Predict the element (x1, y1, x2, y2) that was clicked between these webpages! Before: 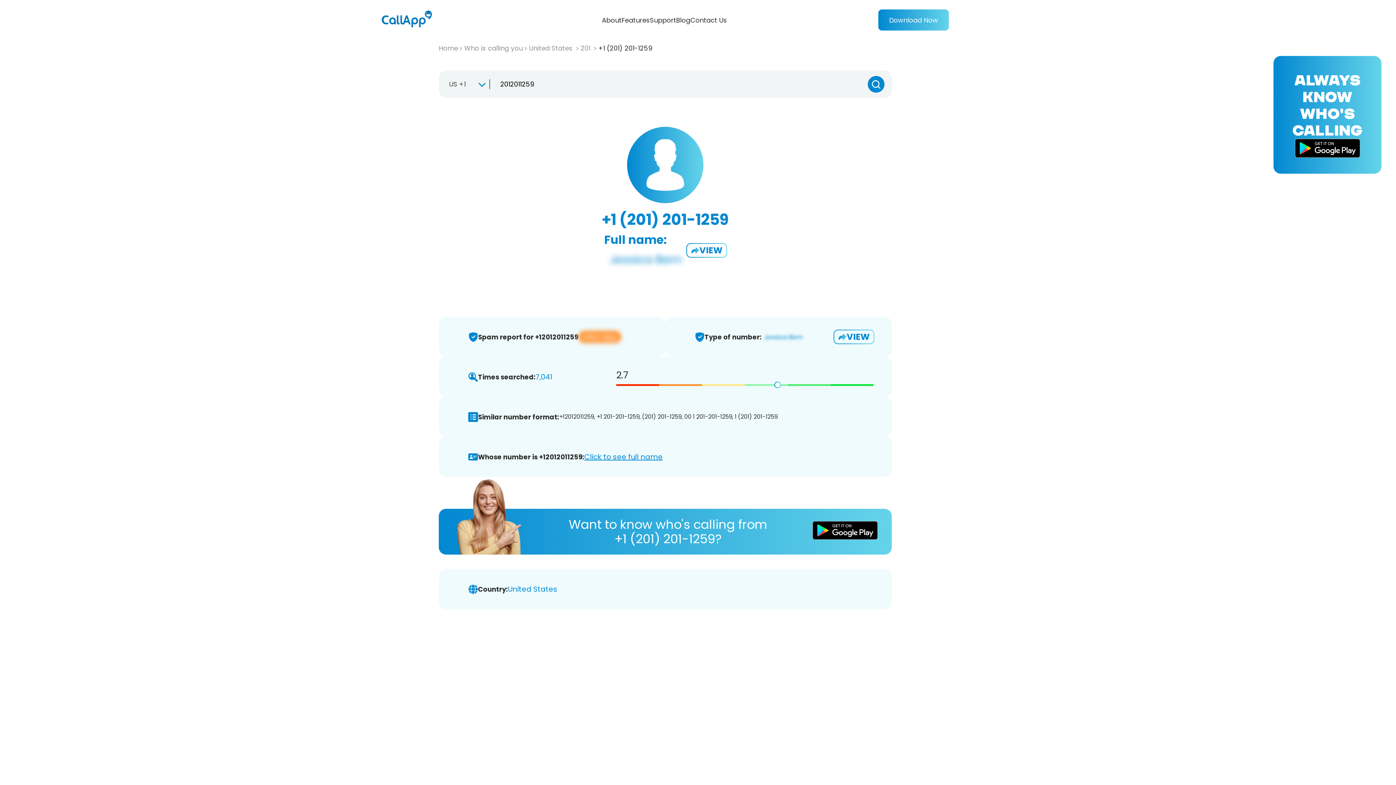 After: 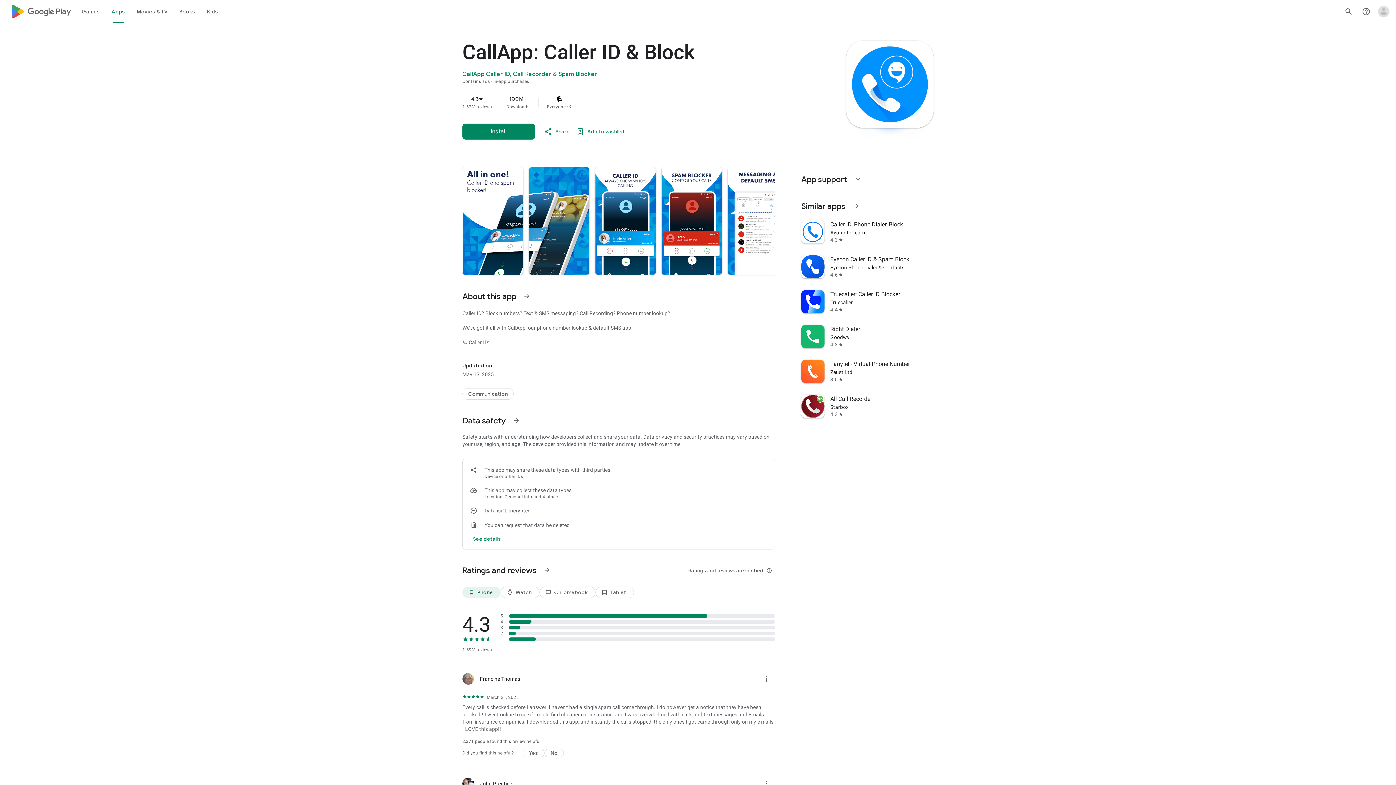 Action: bbox: (834, 330, 873, 343) label: VIEW